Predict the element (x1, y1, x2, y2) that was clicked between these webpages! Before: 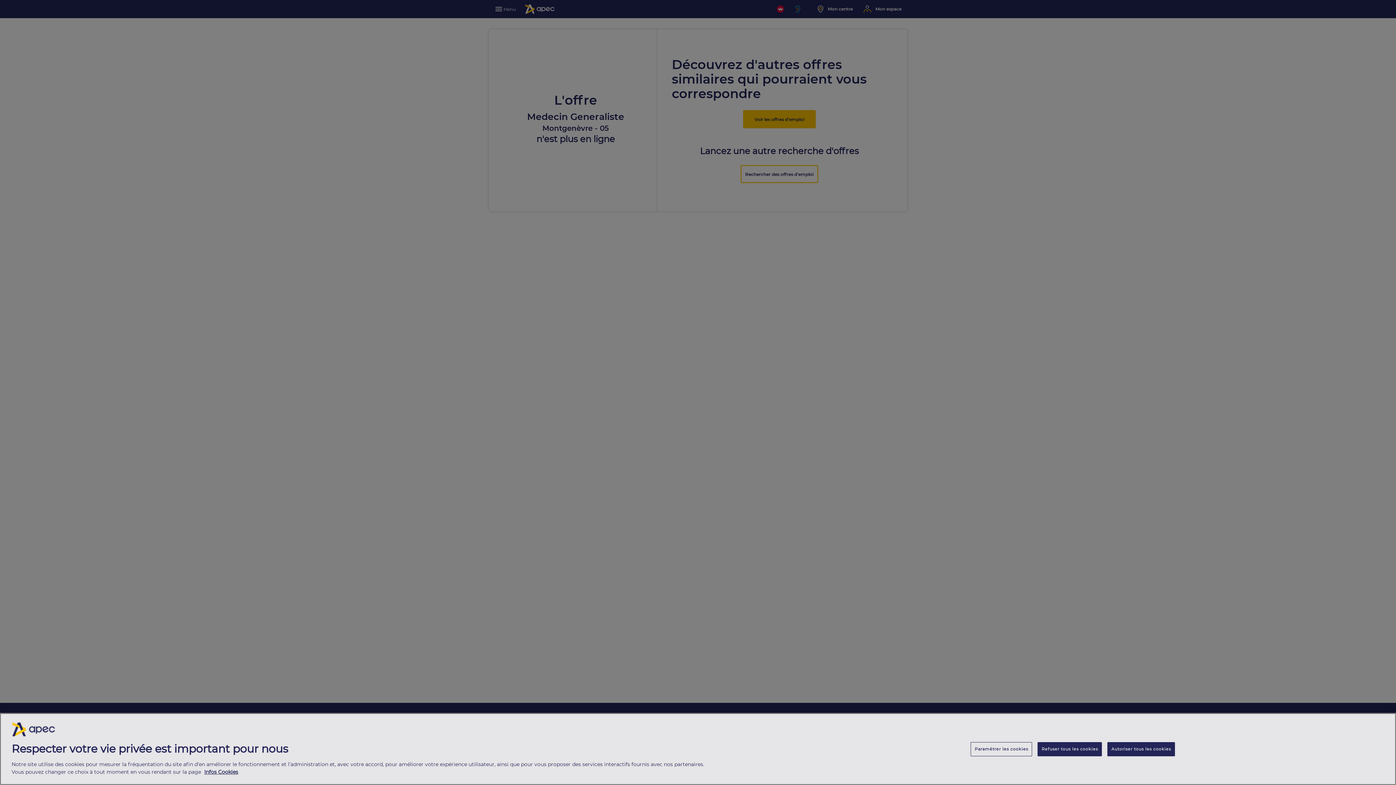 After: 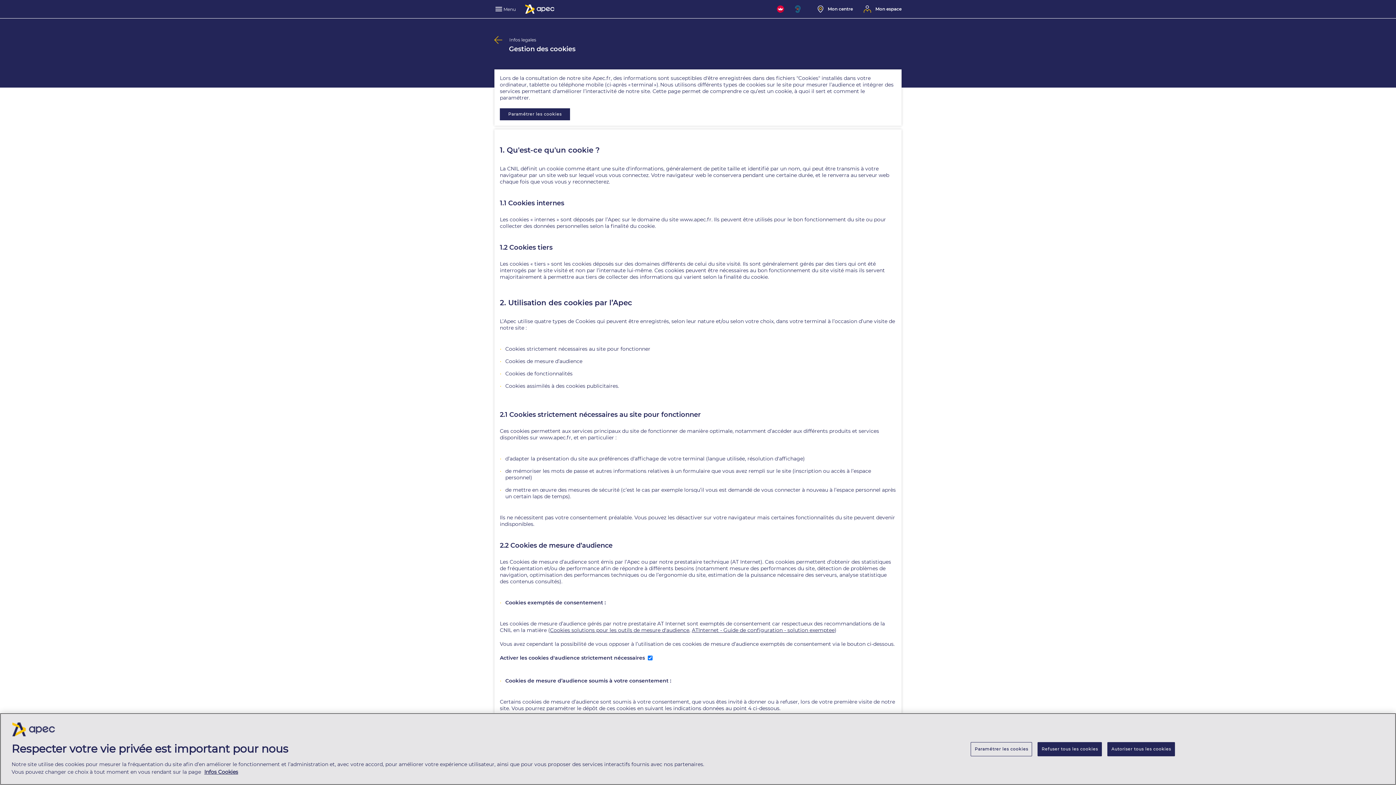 Action: bbox: (204, 769, 238, 775) label: Infos Cookies